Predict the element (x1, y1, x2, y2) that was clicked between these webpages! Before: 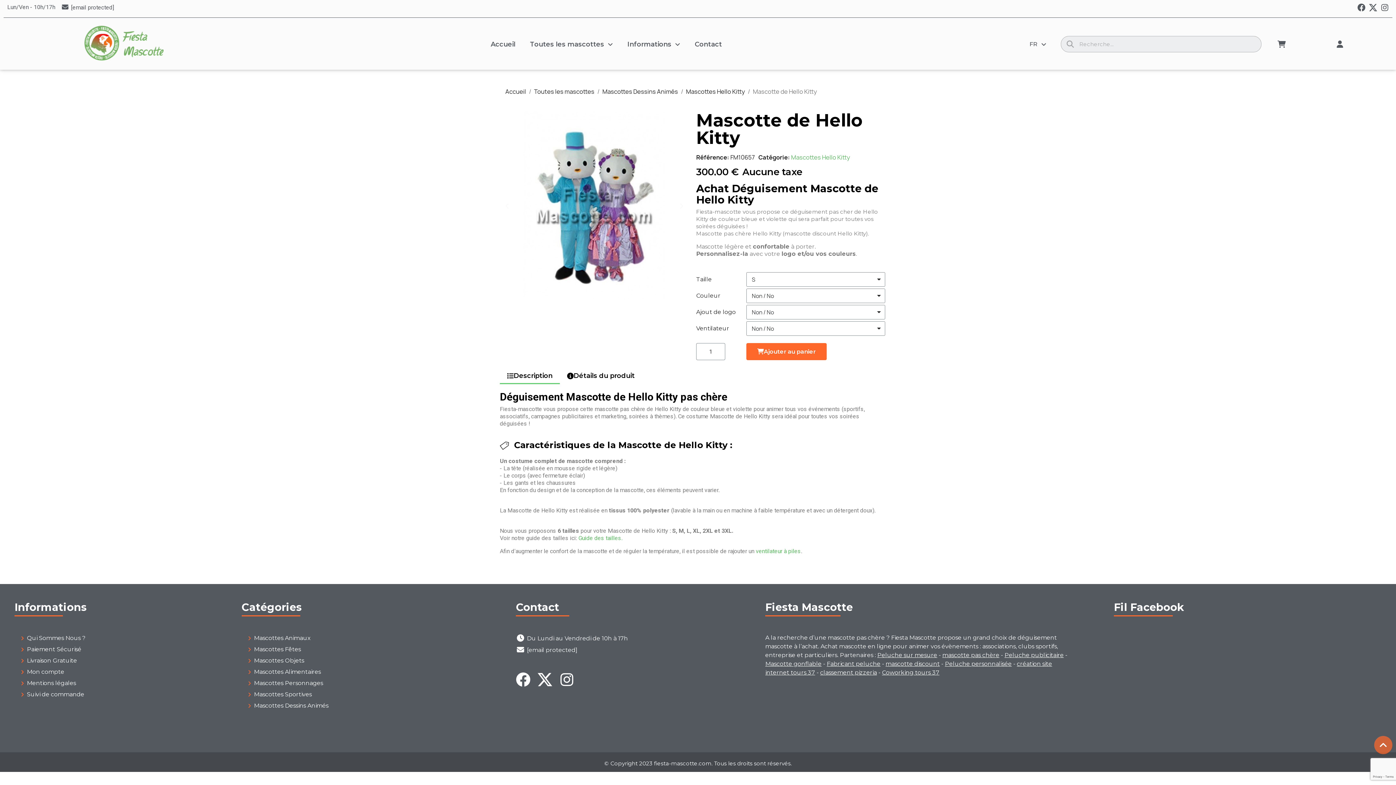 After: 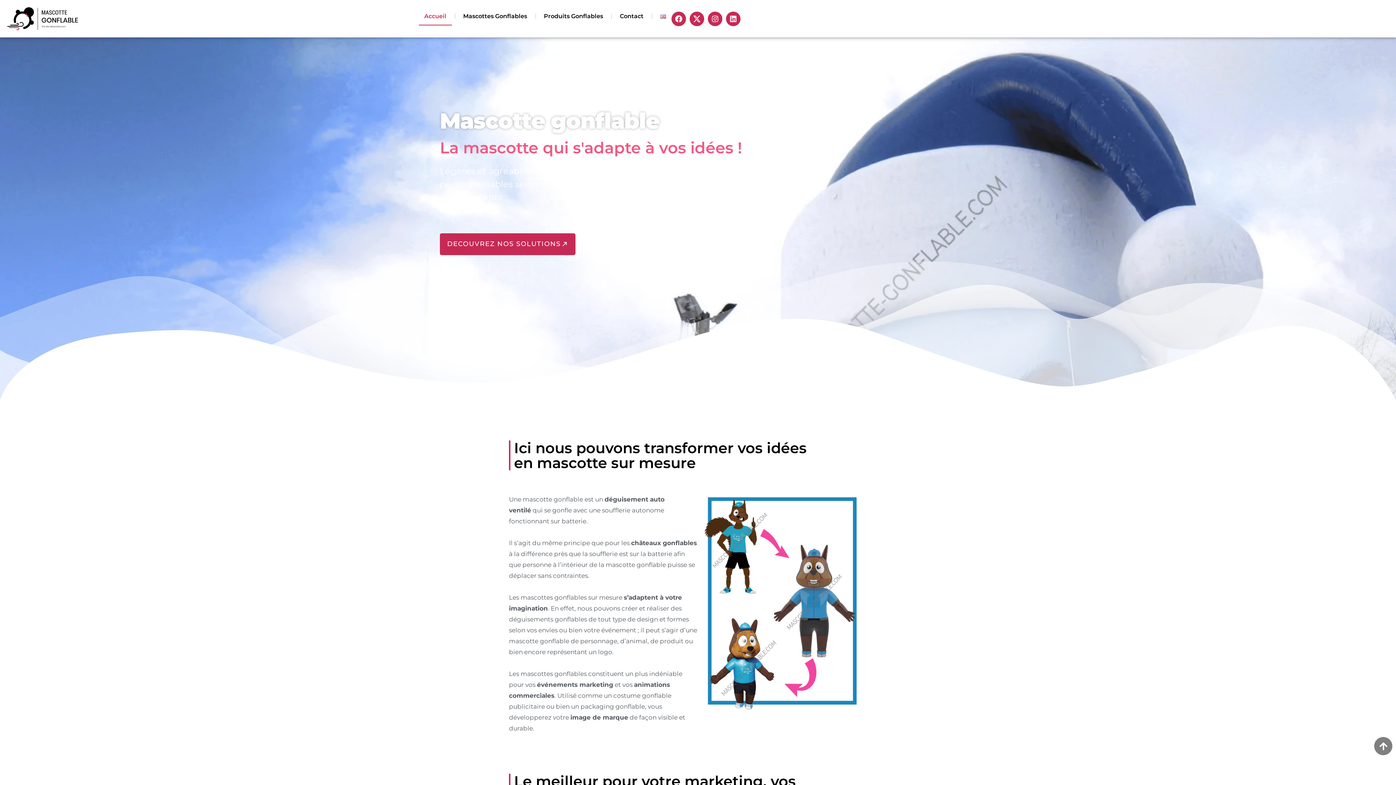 Action: bbox: (765, 660, 821, 667) label: Mascotte gonflable